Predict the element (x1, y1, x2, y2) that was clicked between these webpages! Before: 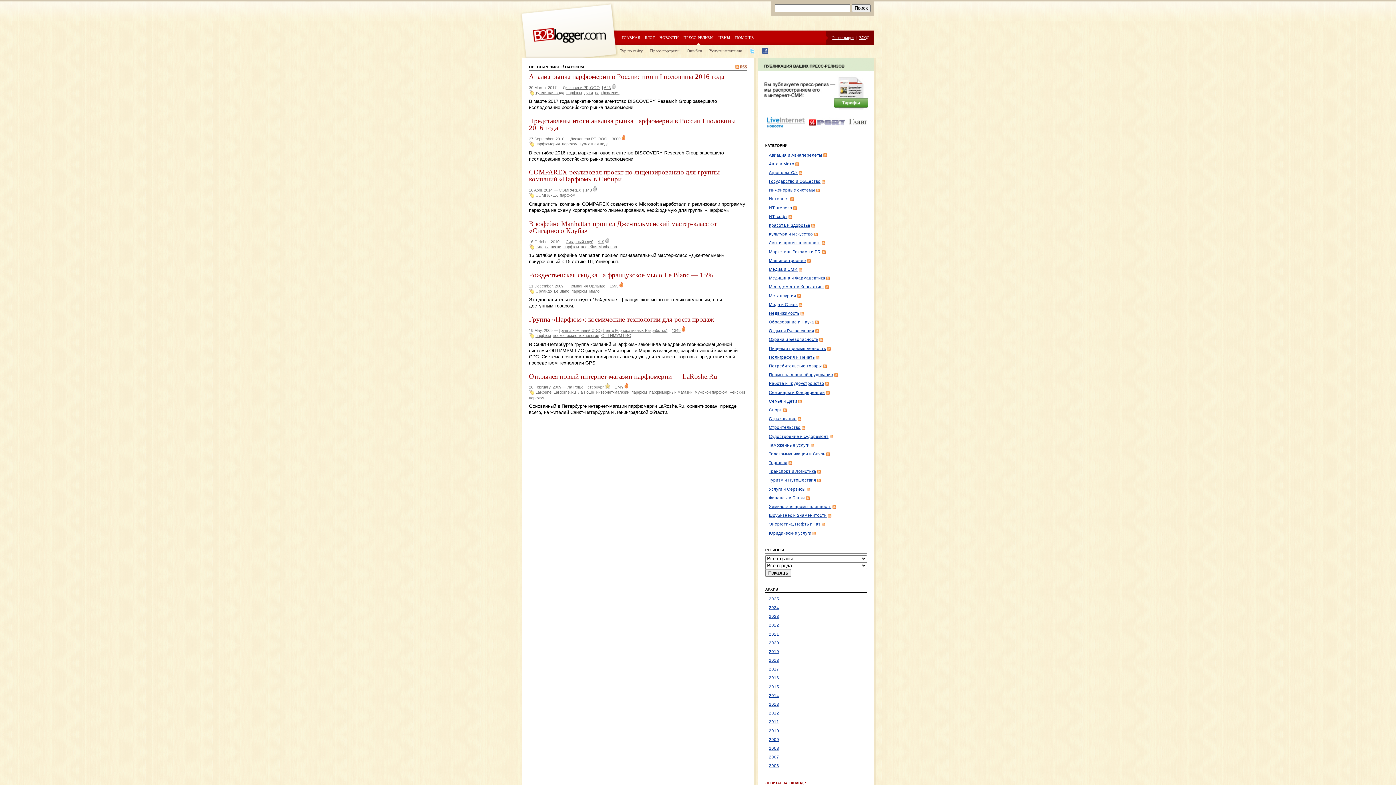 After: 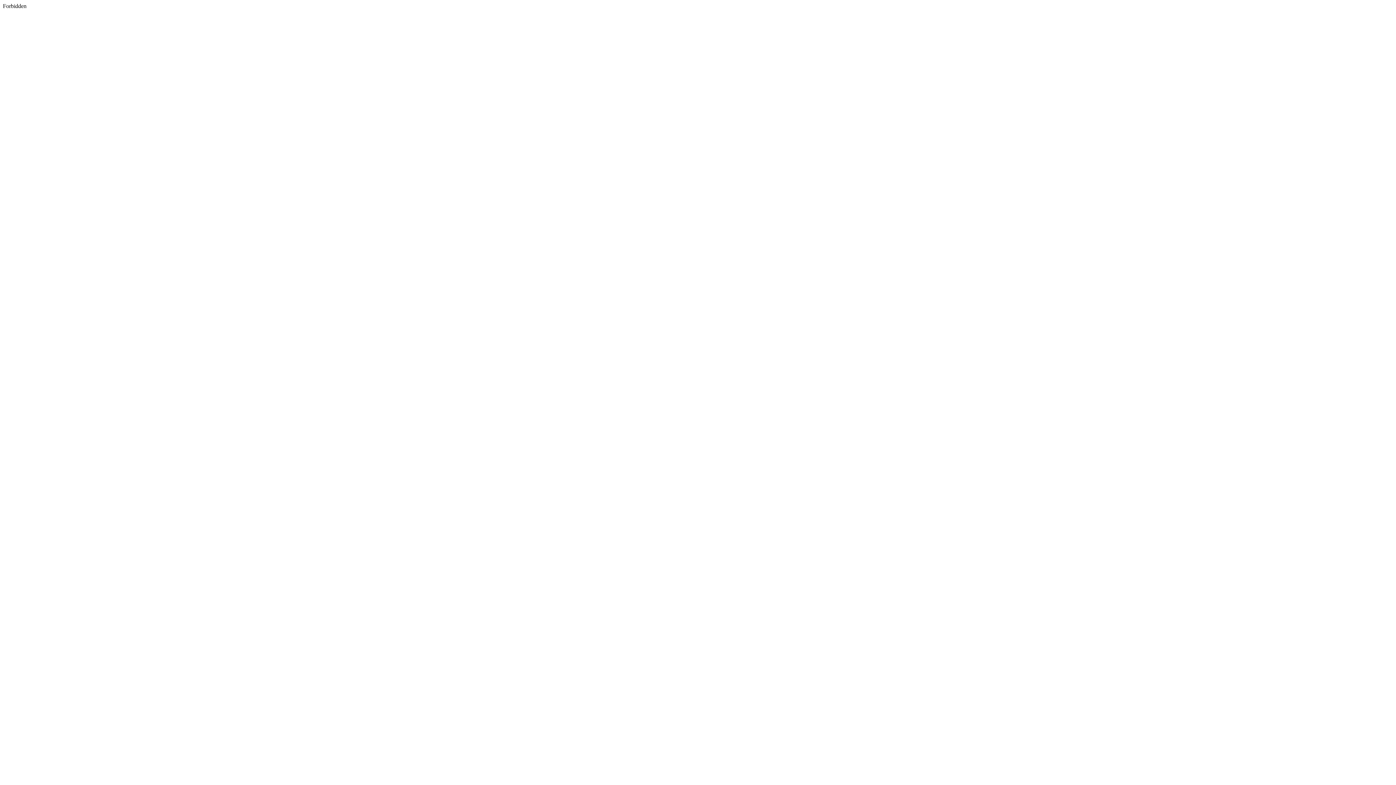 Action: bbox: (749, 48, 755, 53)